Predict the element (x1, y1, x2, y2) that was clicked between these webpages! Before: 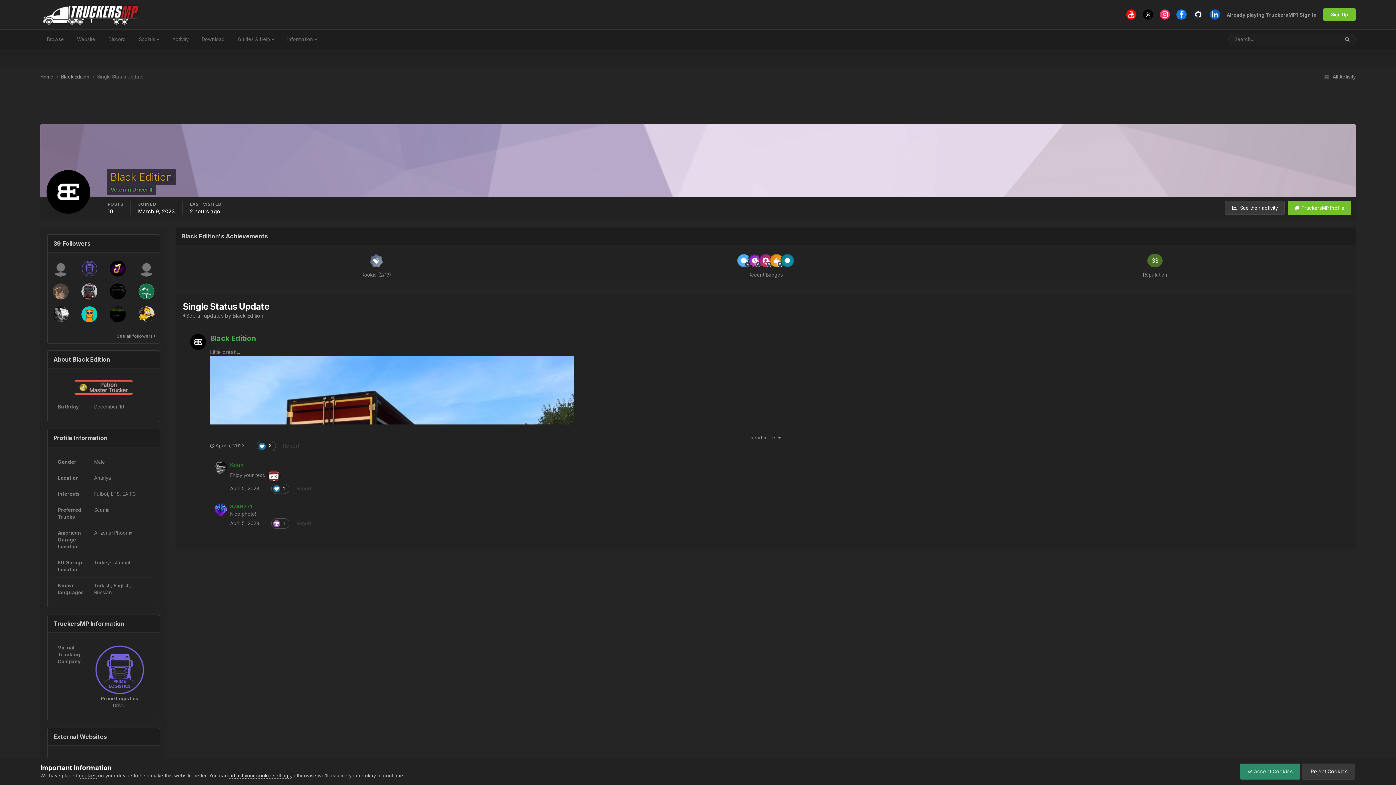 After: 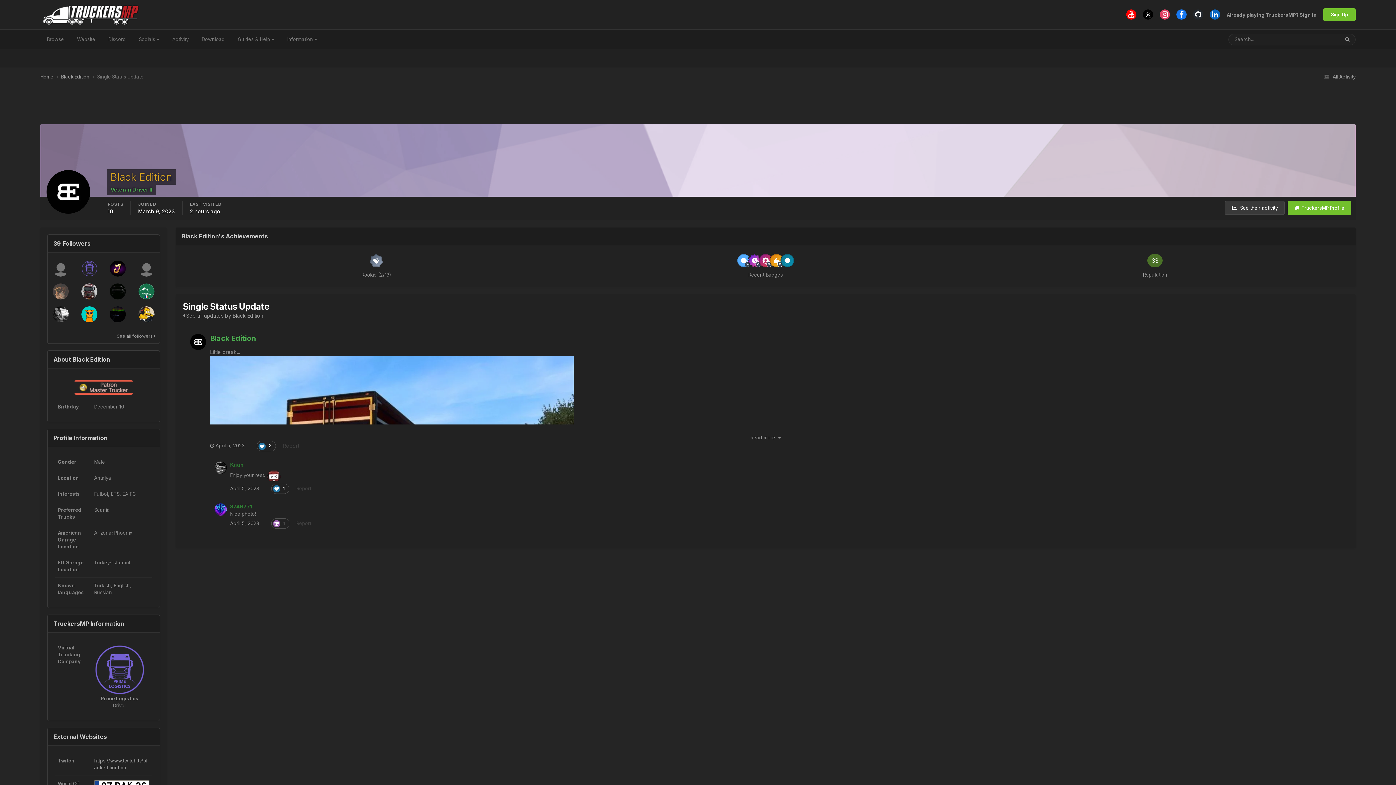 Action: bbox: (1302, 763, 1355, 779) label:  Reject Cookies